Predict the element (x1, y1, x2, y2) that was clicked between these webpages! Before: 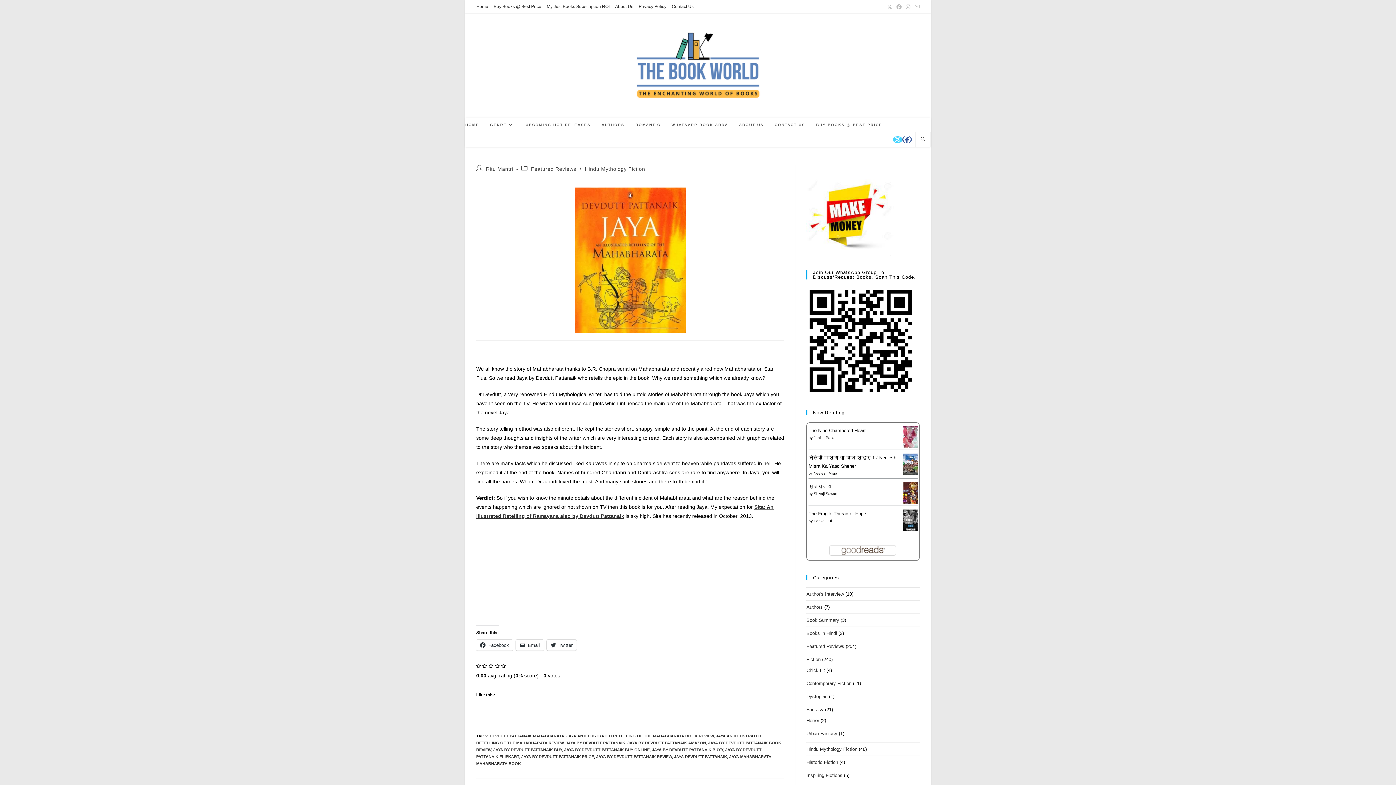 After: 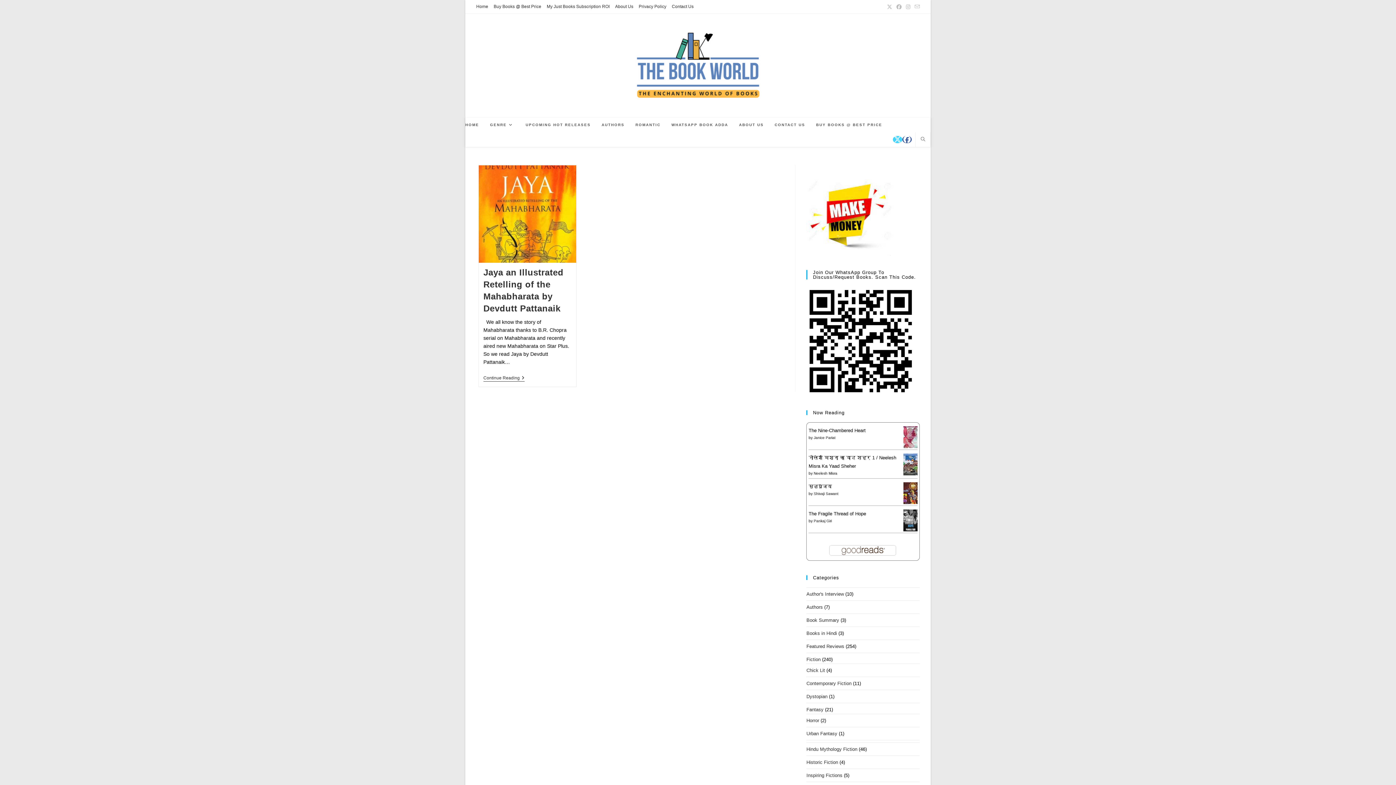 Action: bbox: (565, 741, 625, 745) label: JAYA BY DEVDUTT PATTANAIK